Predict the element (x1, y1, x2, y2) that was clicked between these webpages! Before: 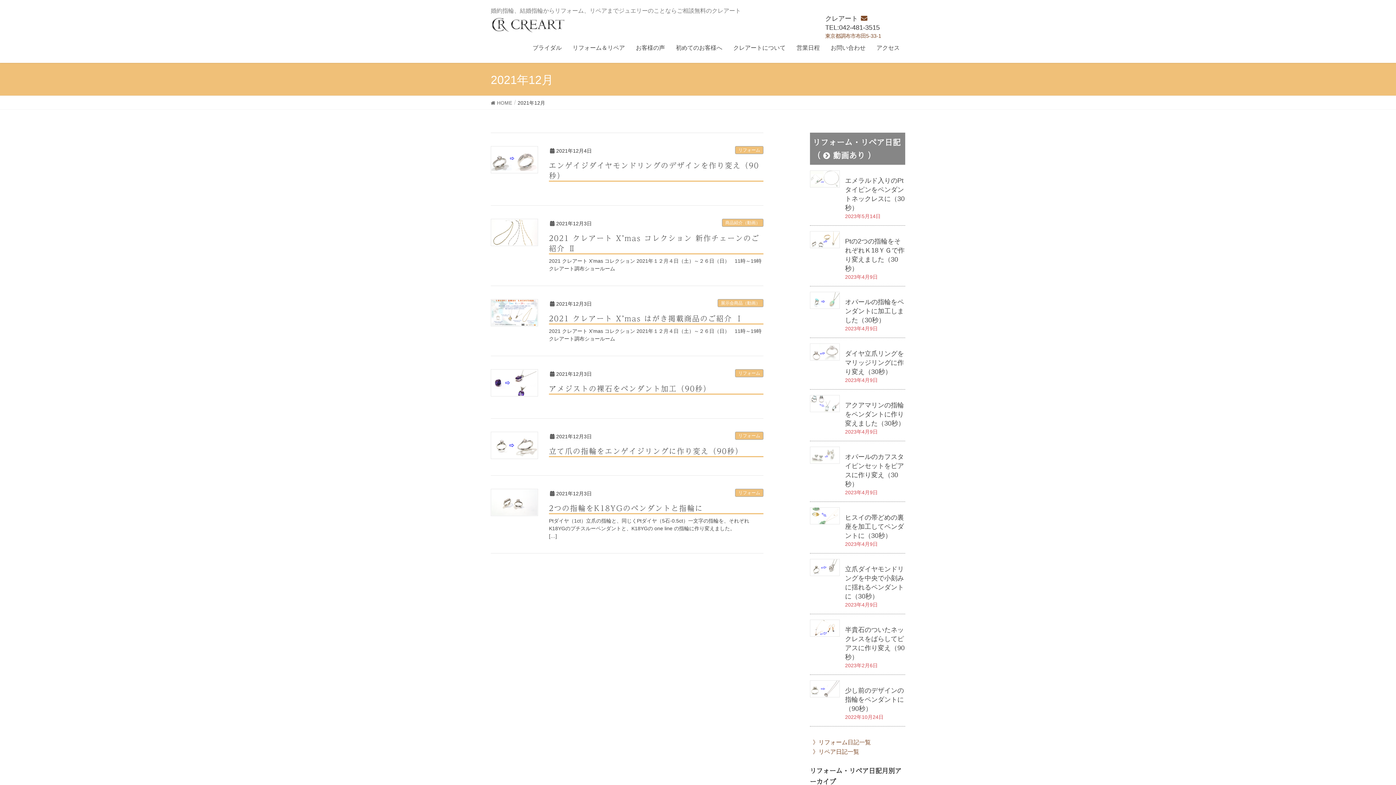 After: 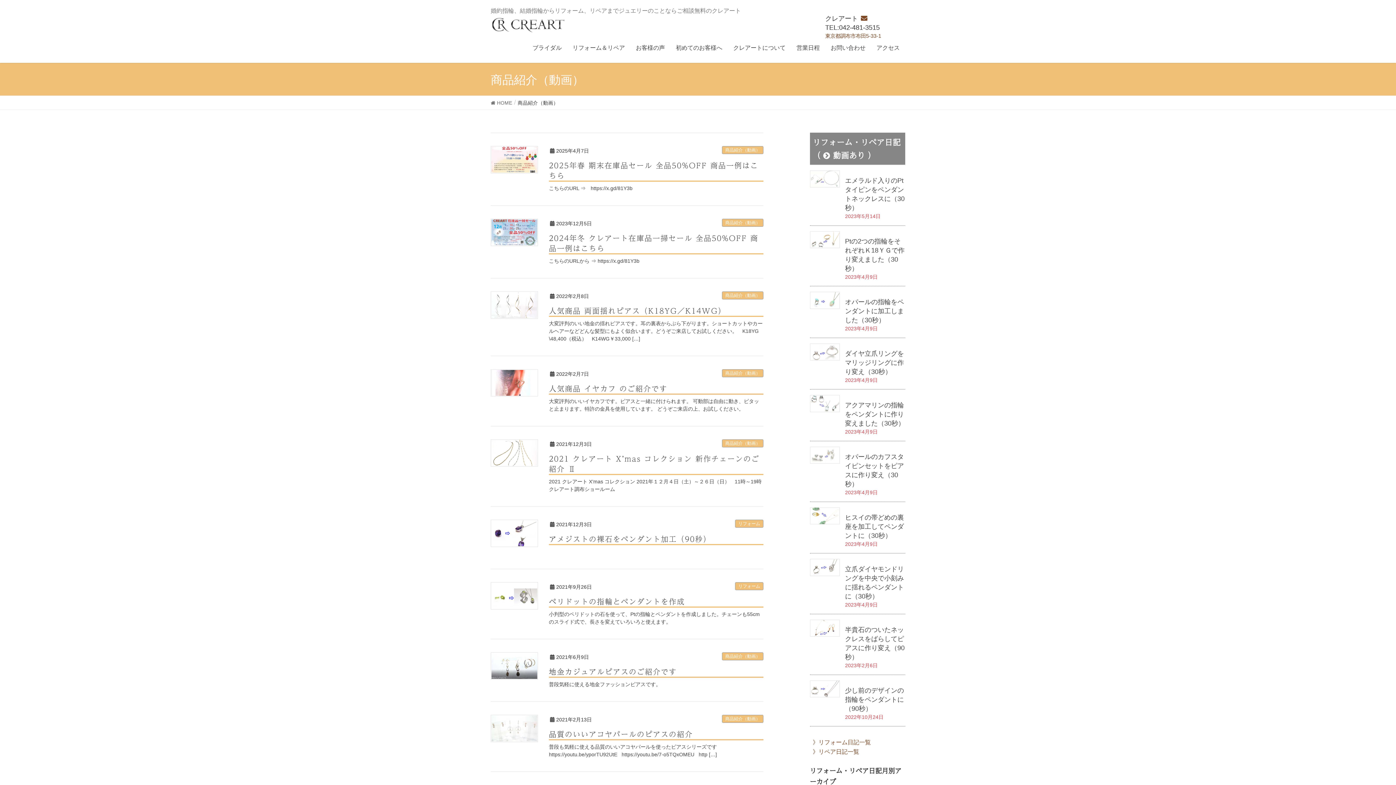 Action: label: 商品紹介（動画） bbox: (722, 219, 763, 227)